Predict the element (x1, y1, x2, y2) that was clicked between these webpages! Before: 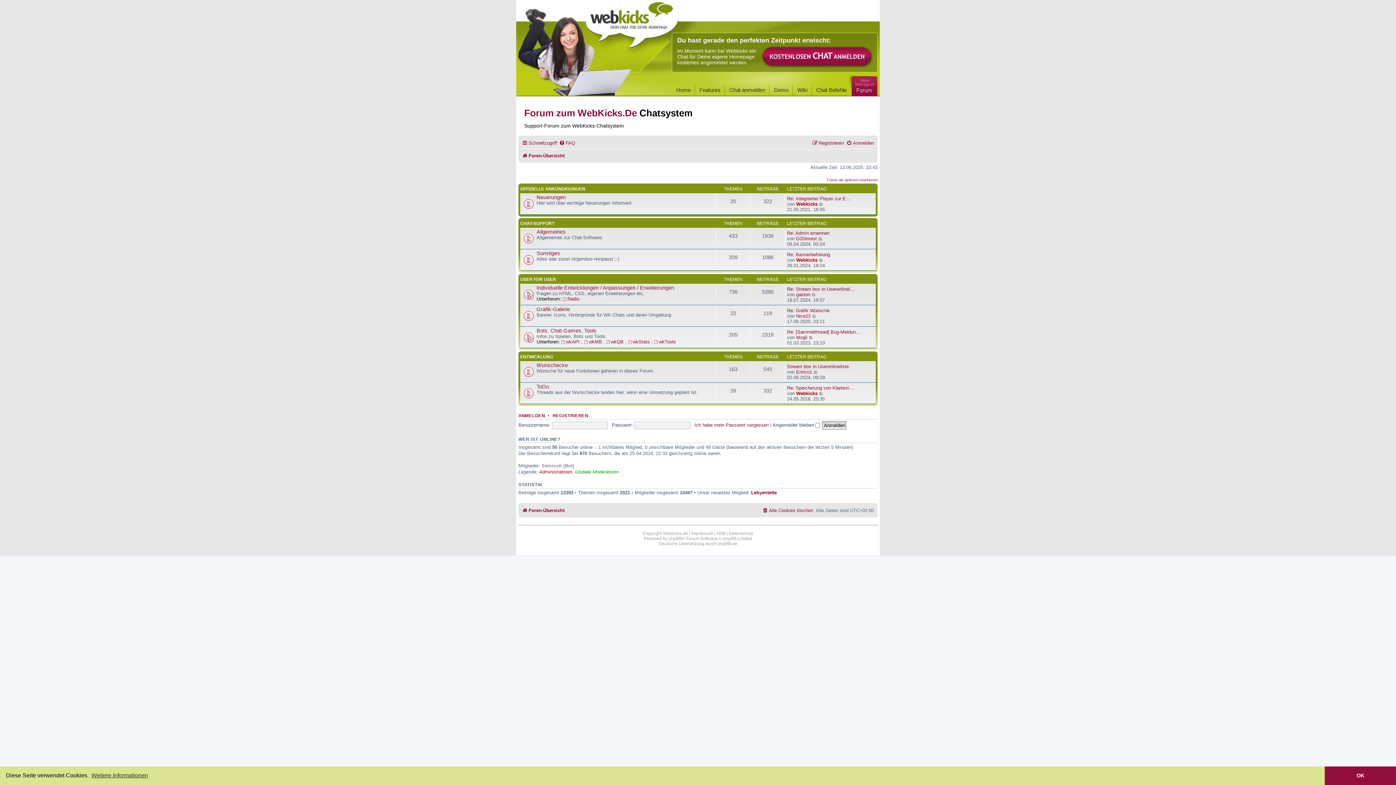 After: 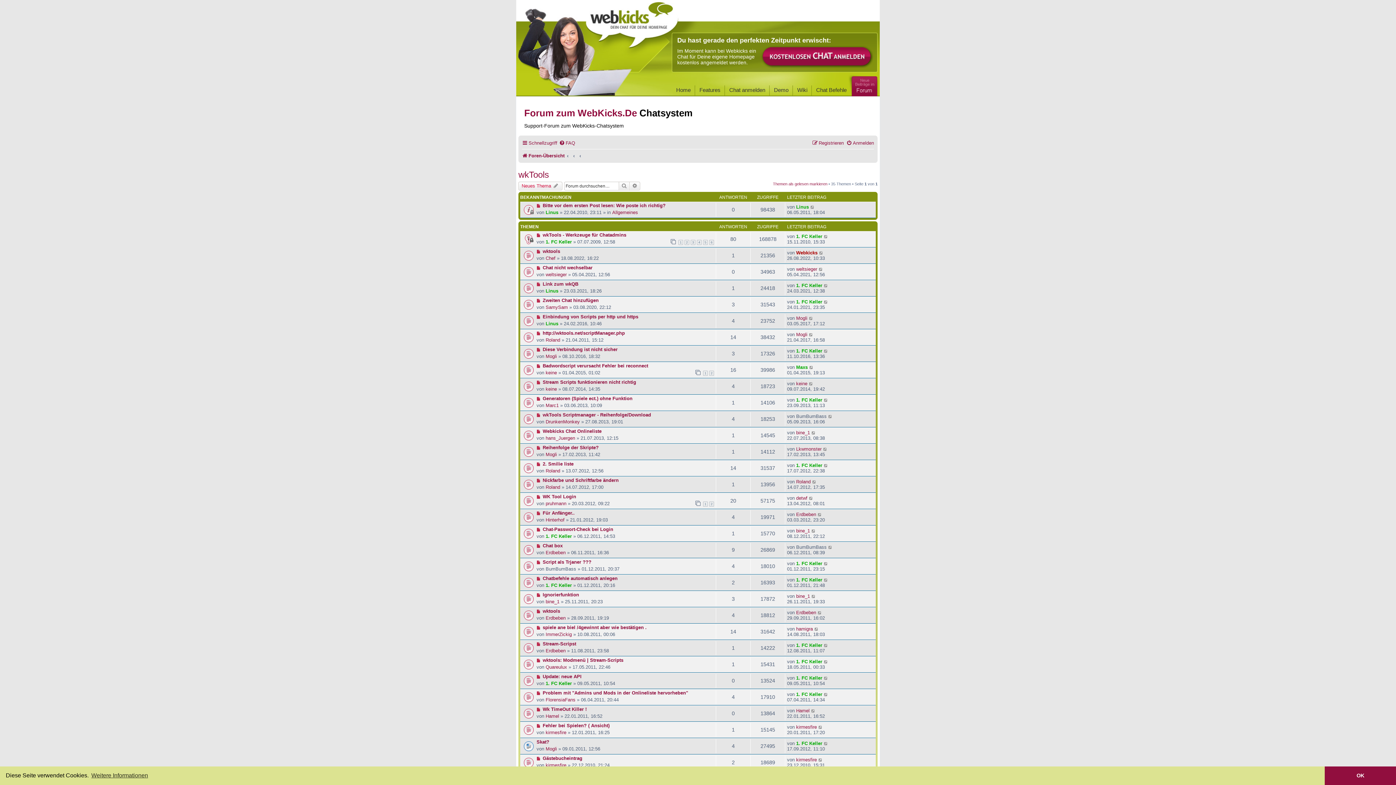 Action: label: wkTools bbox: (654, 339, 676, 344)